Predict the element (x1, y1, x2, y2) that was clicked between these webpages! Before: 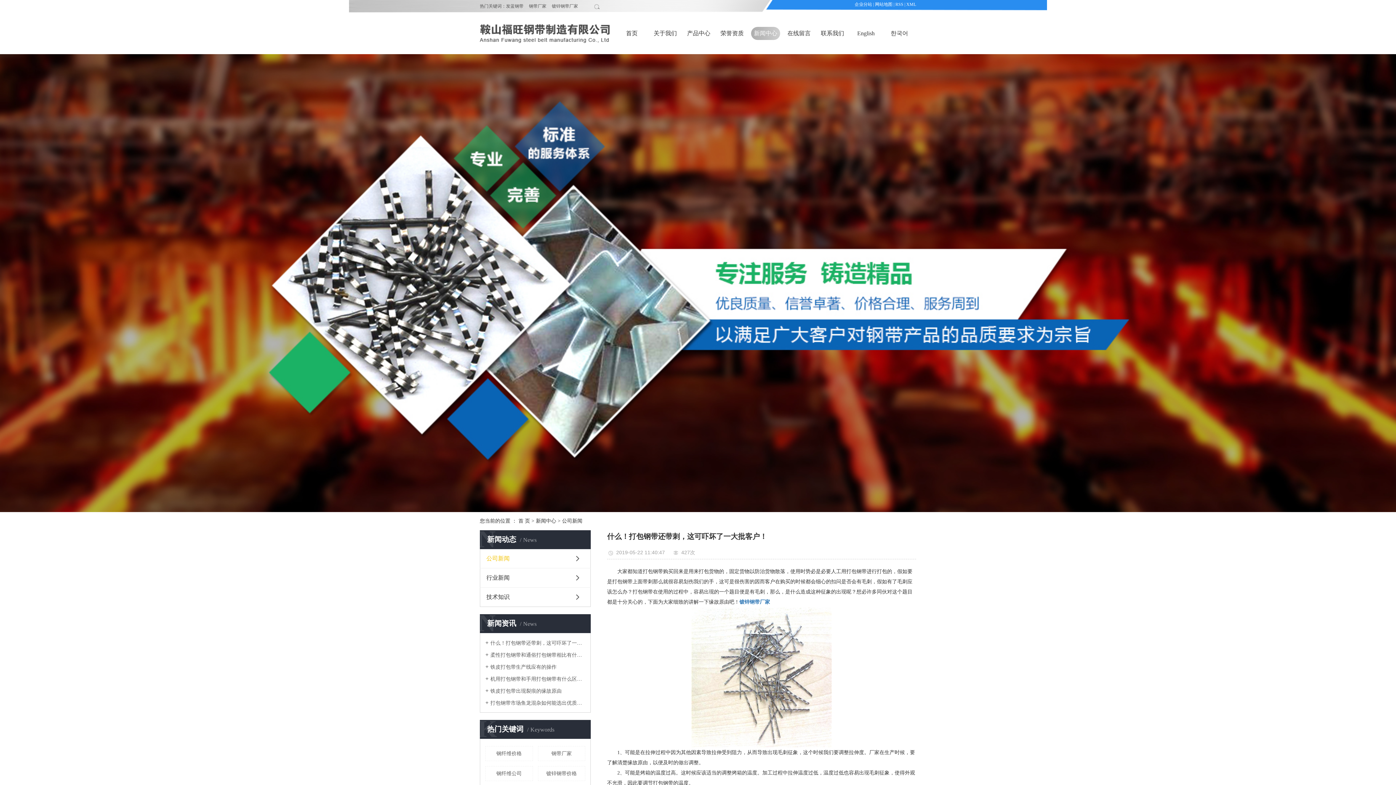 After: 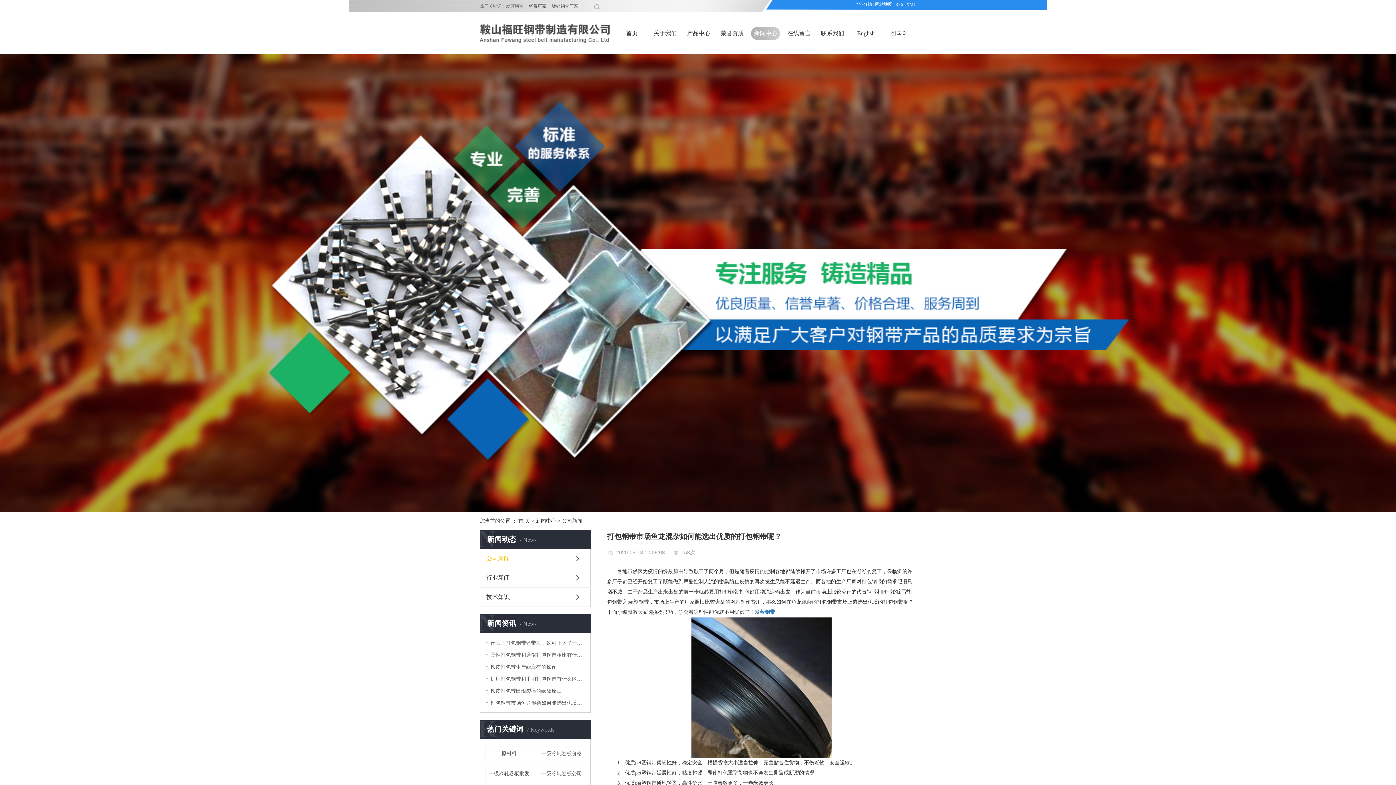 Action: bbox: (485, 699, 585, 706) label: 打包钢带市场鱼龙混杂如何能选出优质的打包钢带呢？